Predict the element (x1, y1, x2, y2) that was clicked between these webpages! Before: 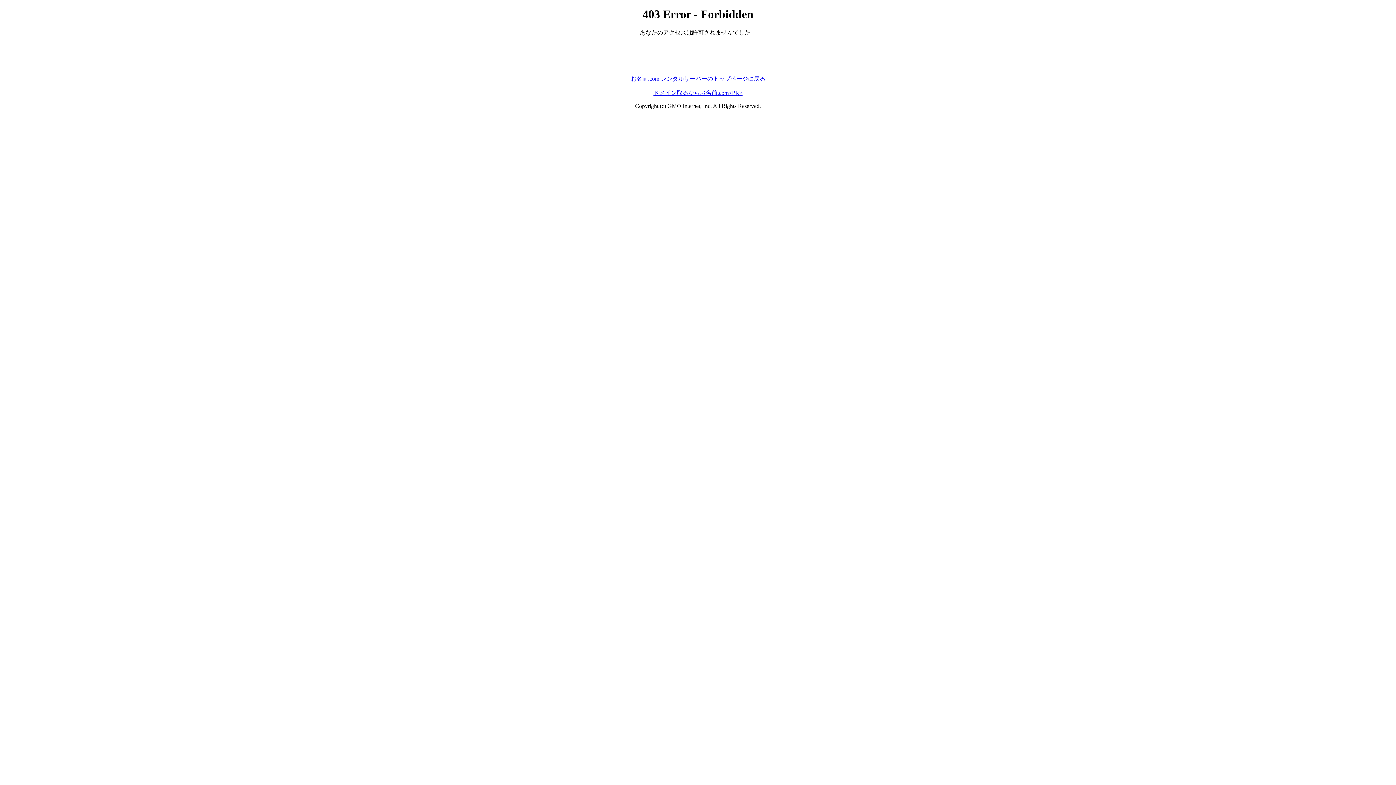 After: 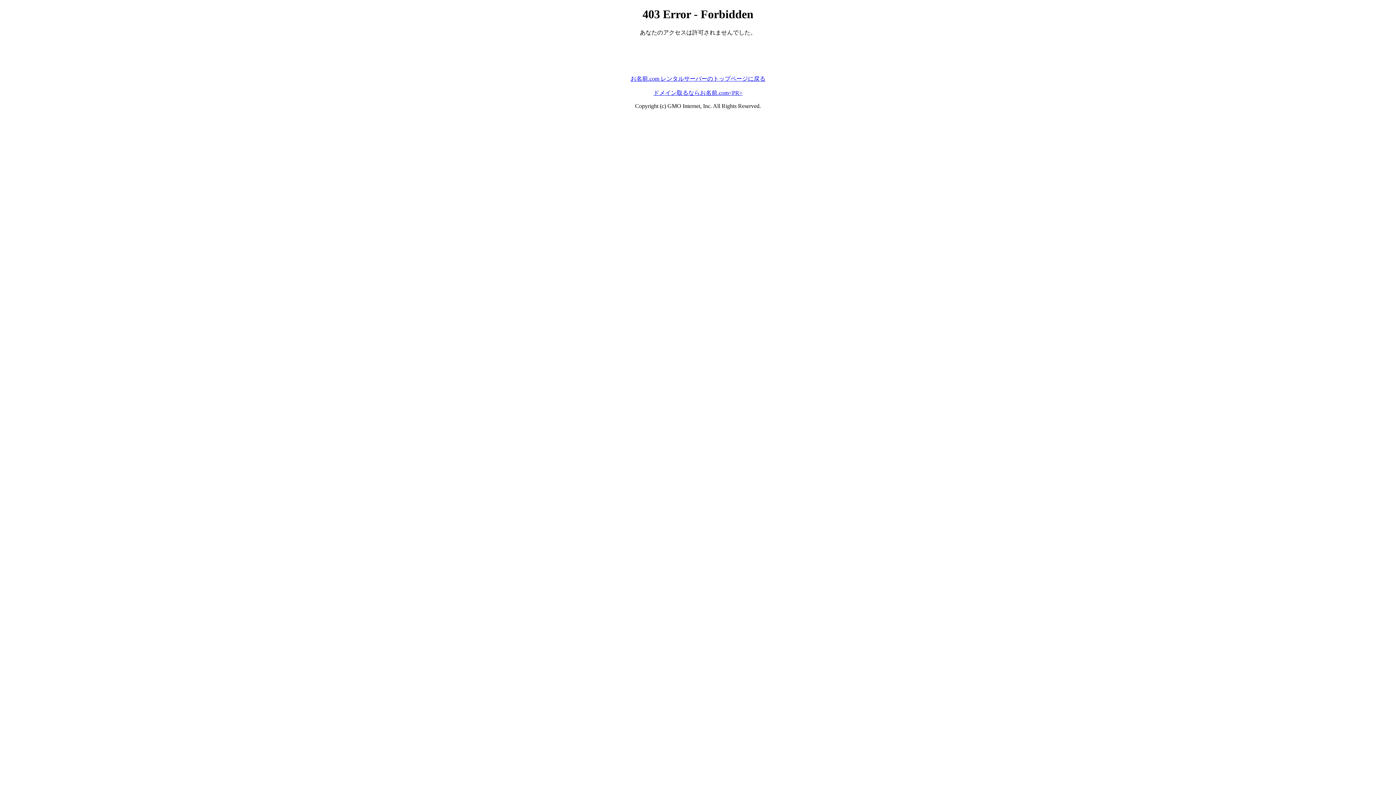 Action: bbox: (630, 75, 765, 81) label: お名前.com レンタルサーバーのトップページに戻る